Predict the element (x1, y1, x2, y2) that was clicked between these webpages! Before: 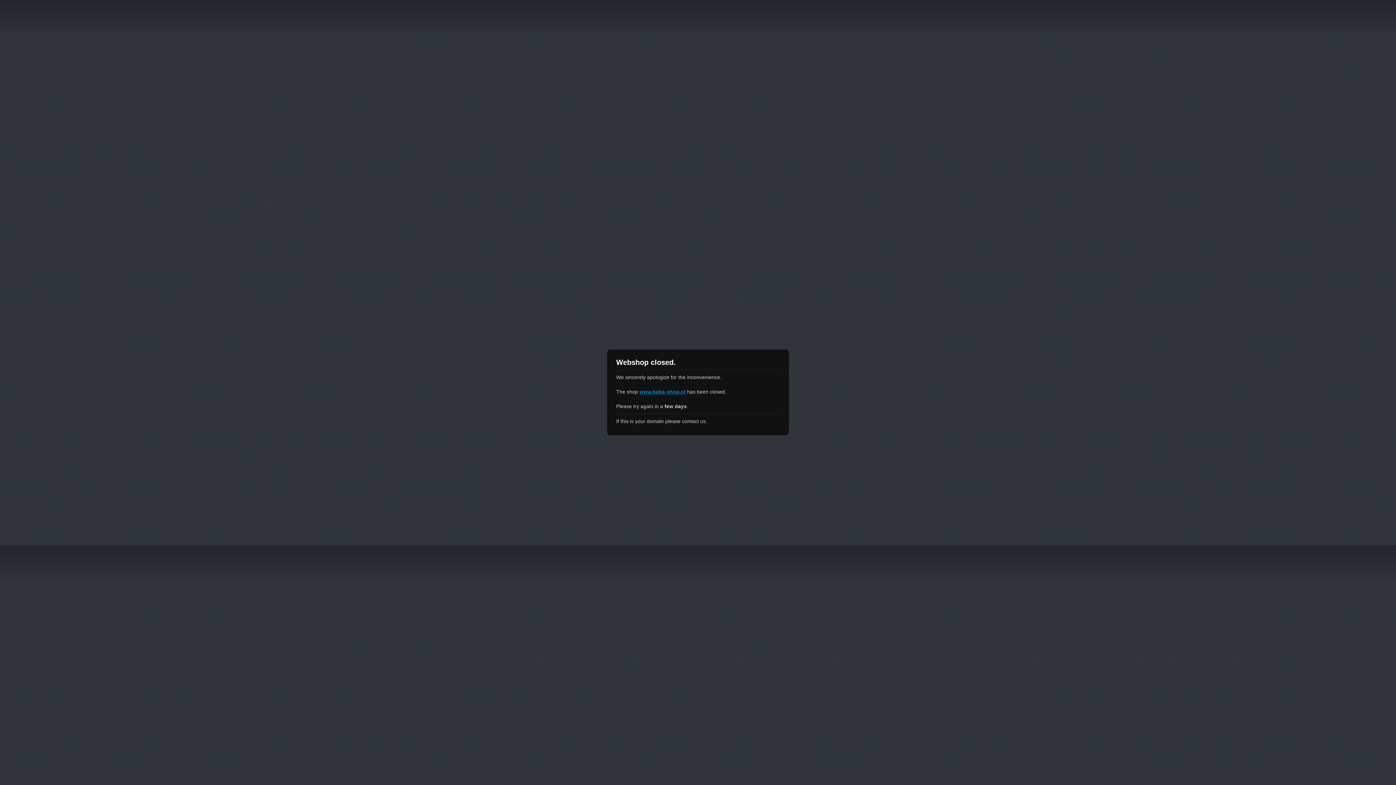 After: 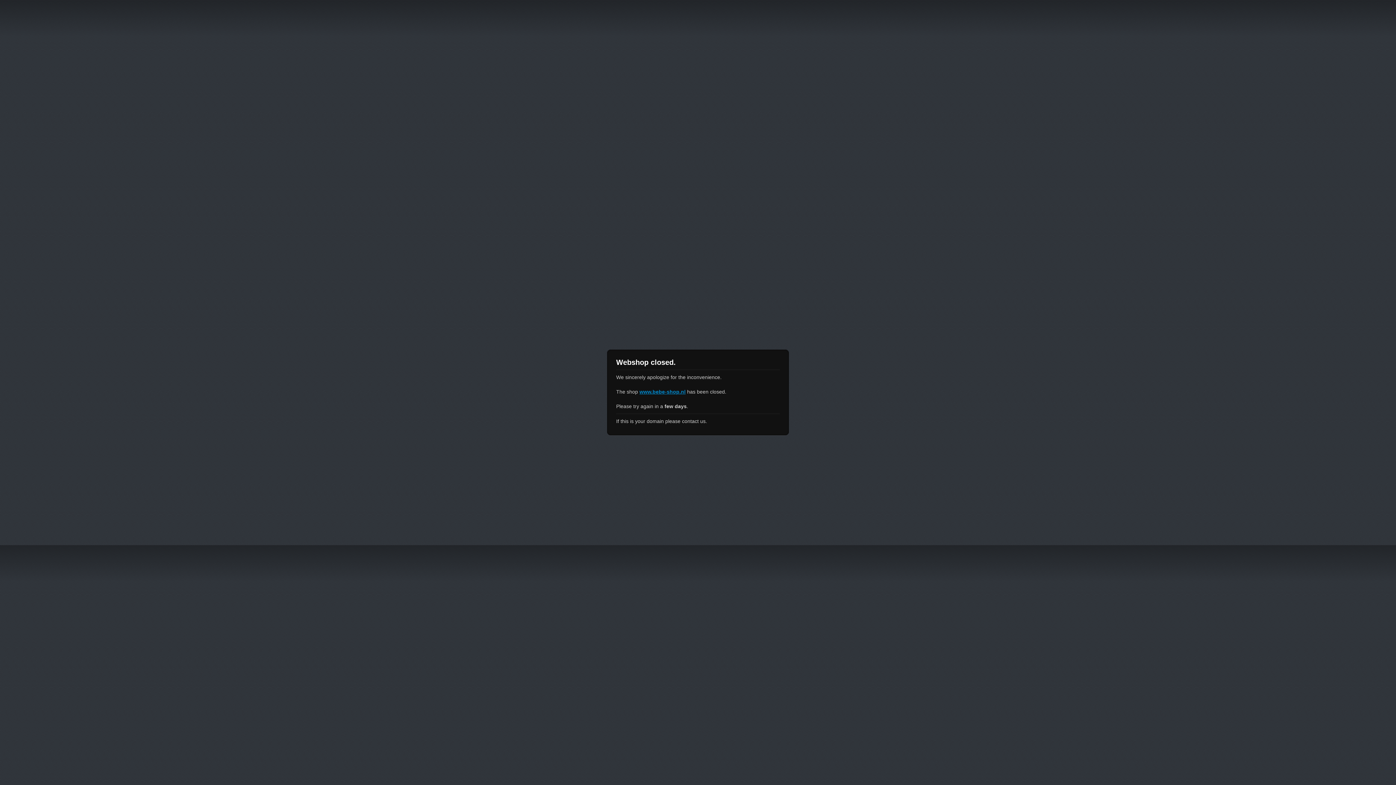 Action: bbox: (639, 389, 685, 394) label: www.bebe-shop.nl